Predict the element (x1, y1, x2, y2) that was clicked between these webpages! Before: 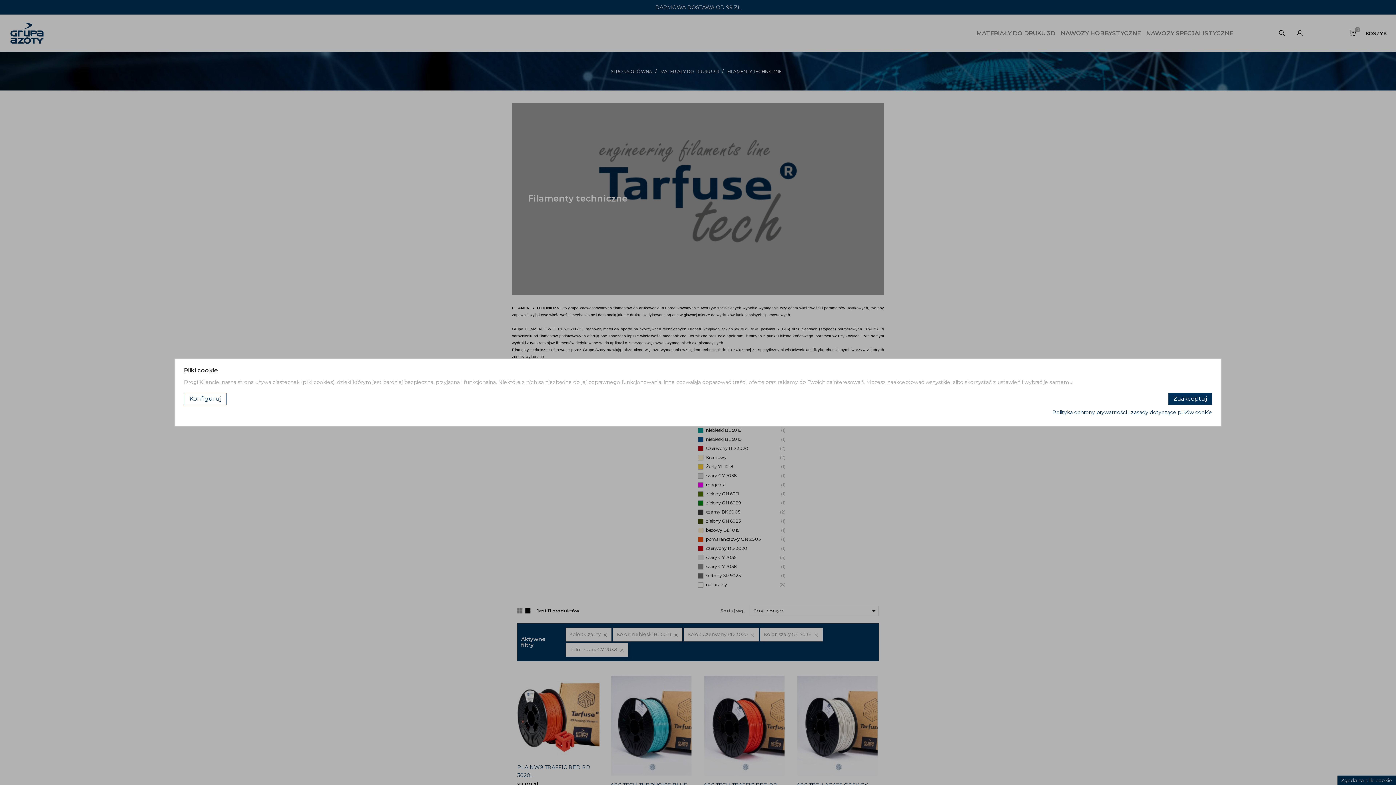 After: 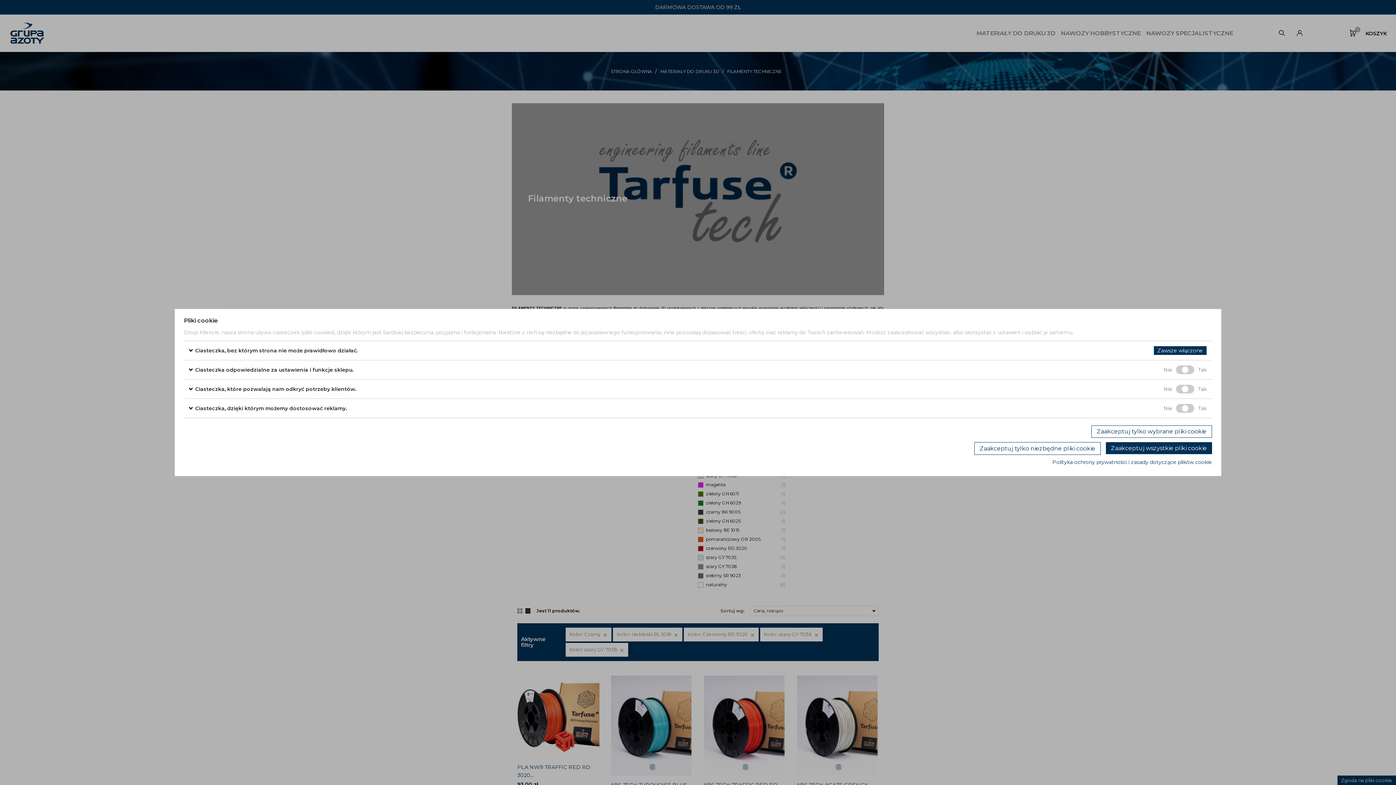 Action: bbox: (184, 392, 226, 405) label: Konfiguruj